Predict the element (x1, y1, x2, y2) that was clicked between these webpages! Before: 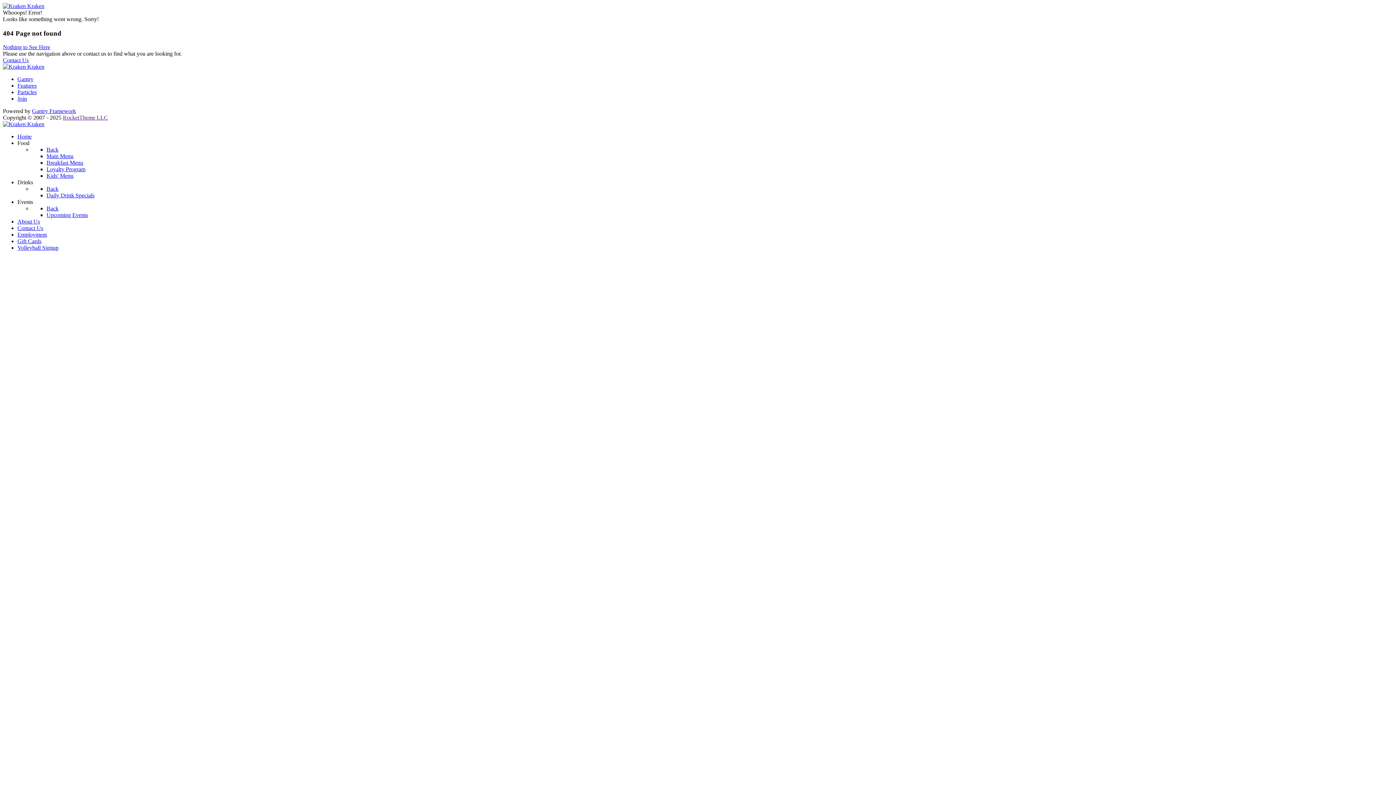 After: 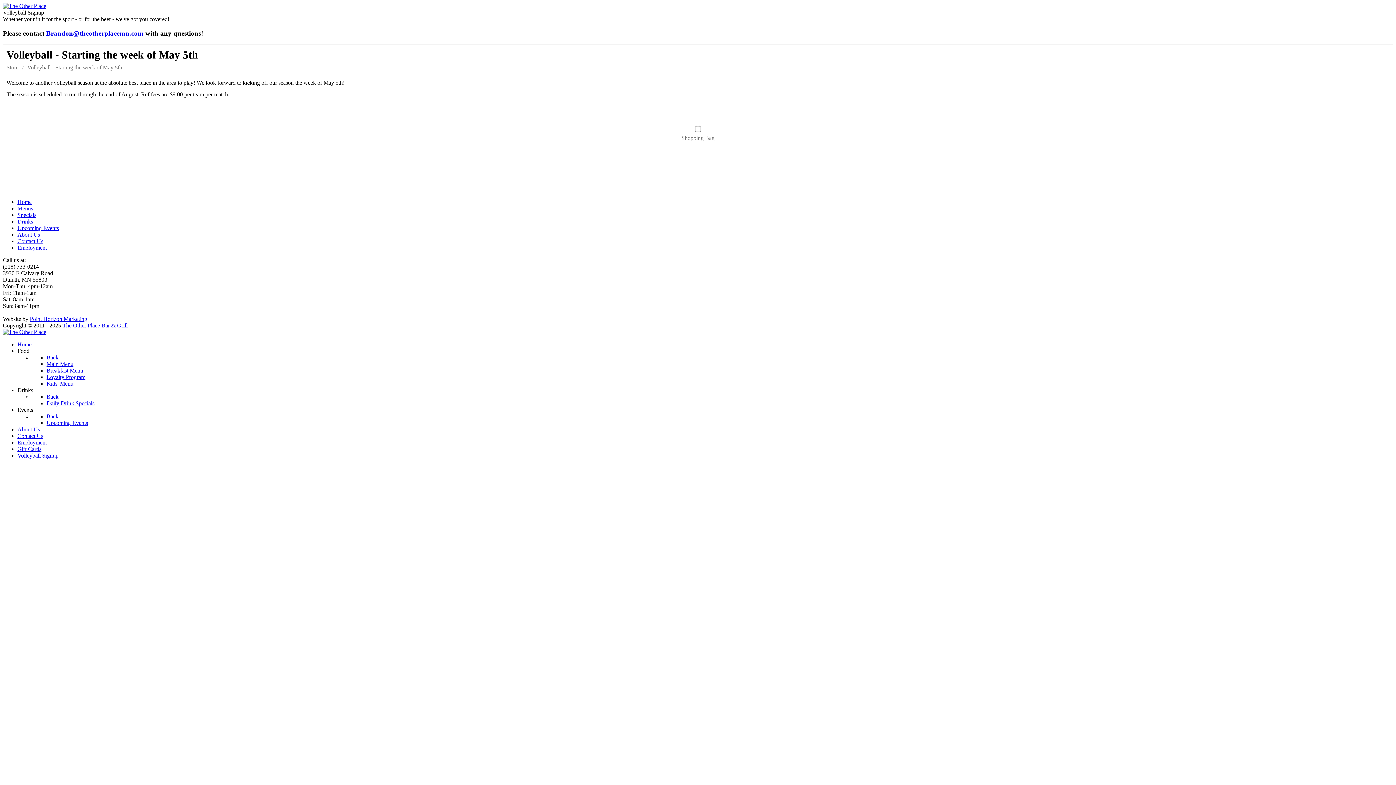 Action: bbox: (17, 244, 58, 251) label: Volleyball Signup